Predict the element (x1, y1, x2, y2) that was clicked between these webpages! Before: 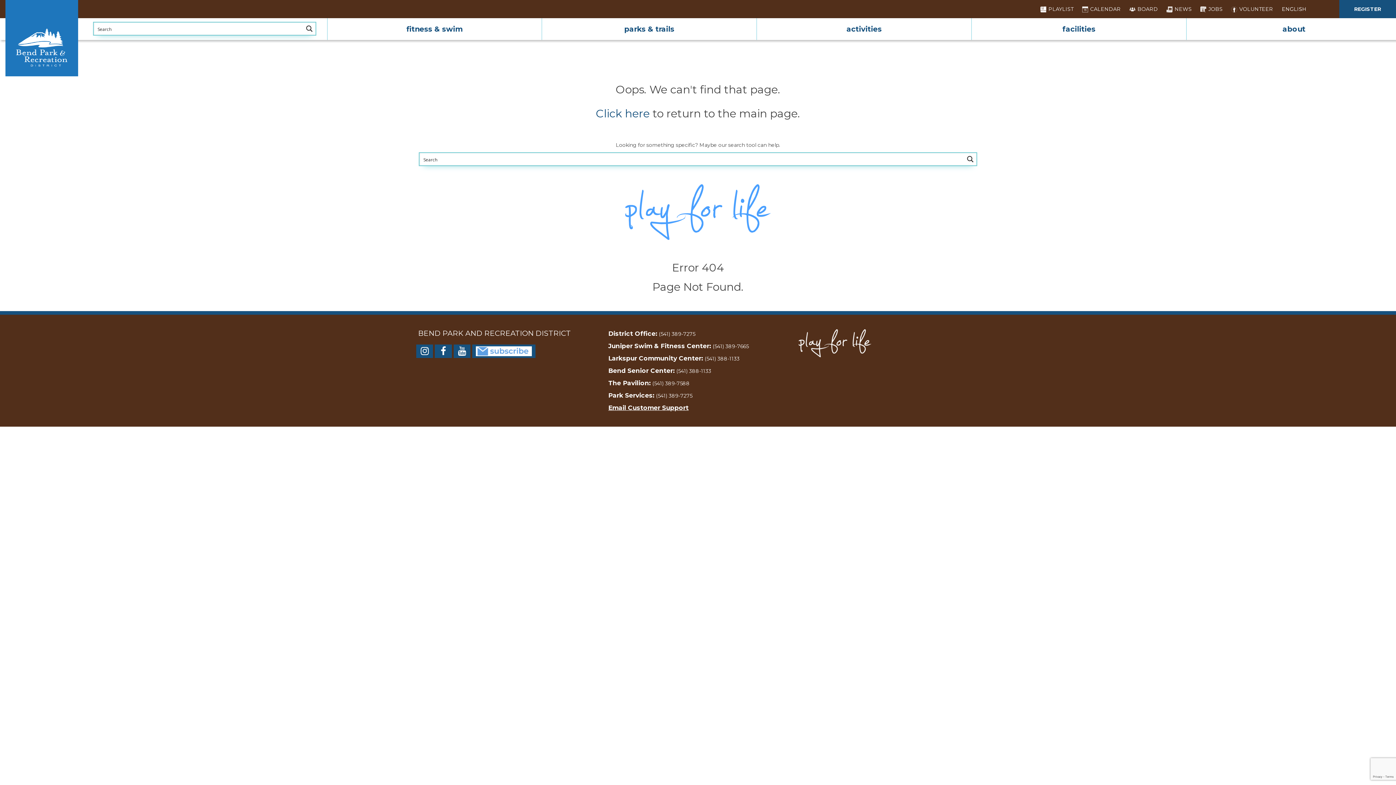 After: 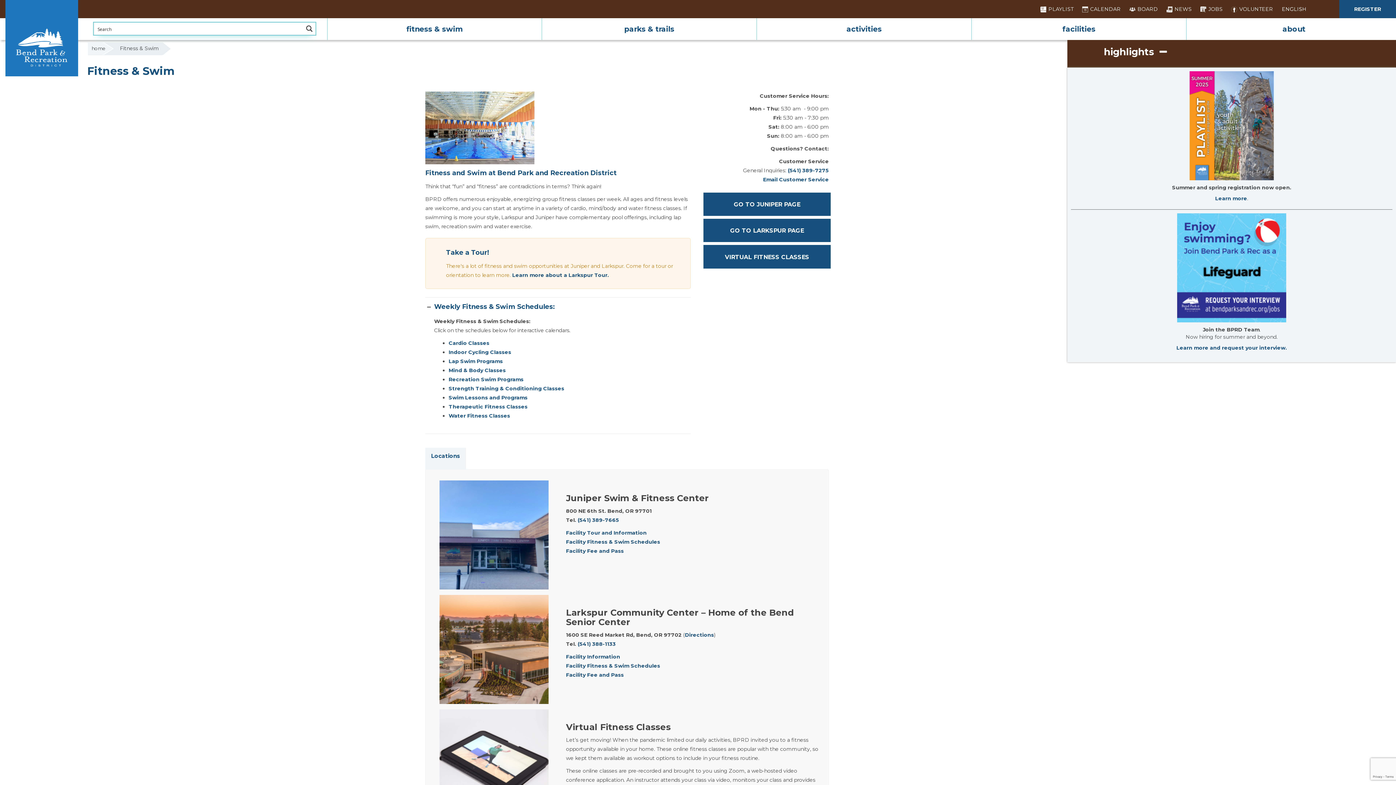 Action: label: fitness & swim bbox: (327, 18, 541, 40)